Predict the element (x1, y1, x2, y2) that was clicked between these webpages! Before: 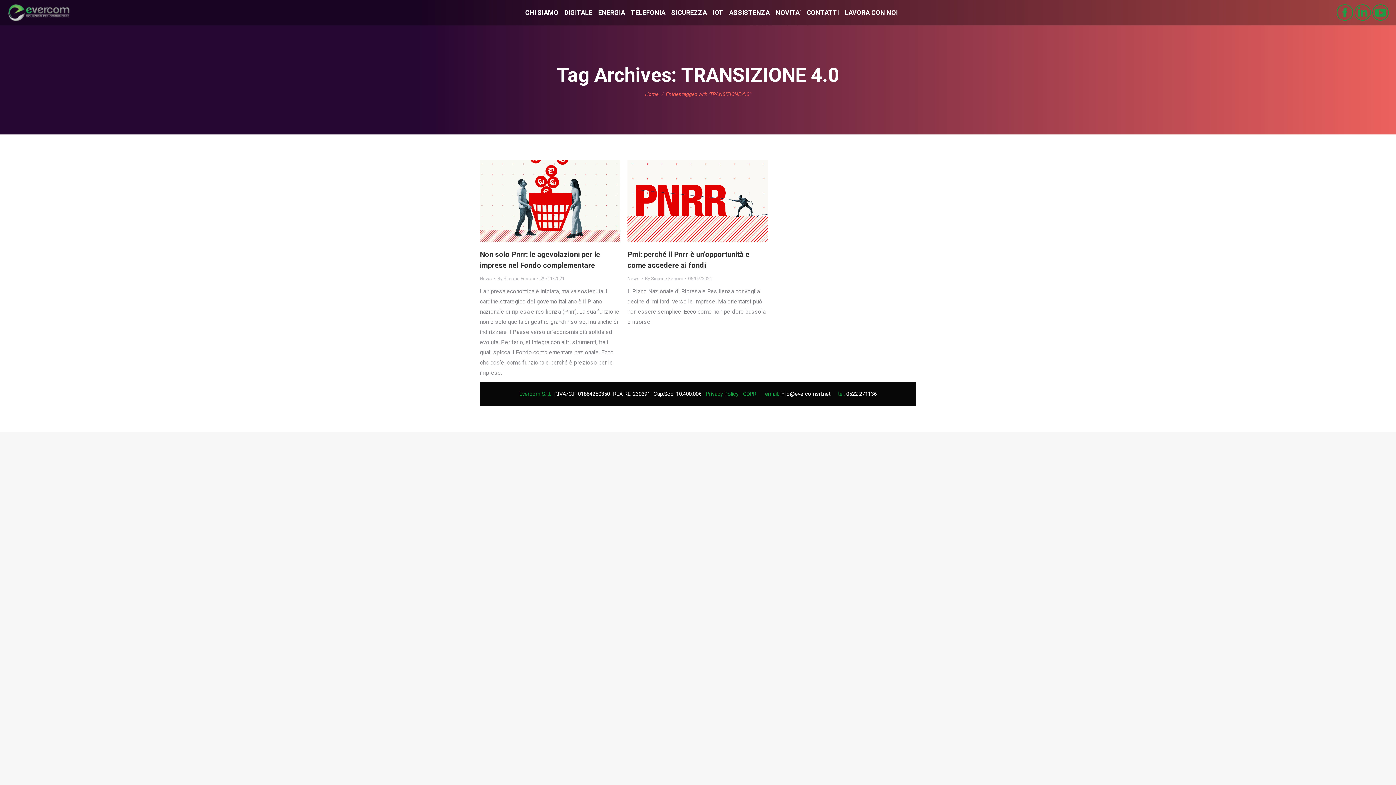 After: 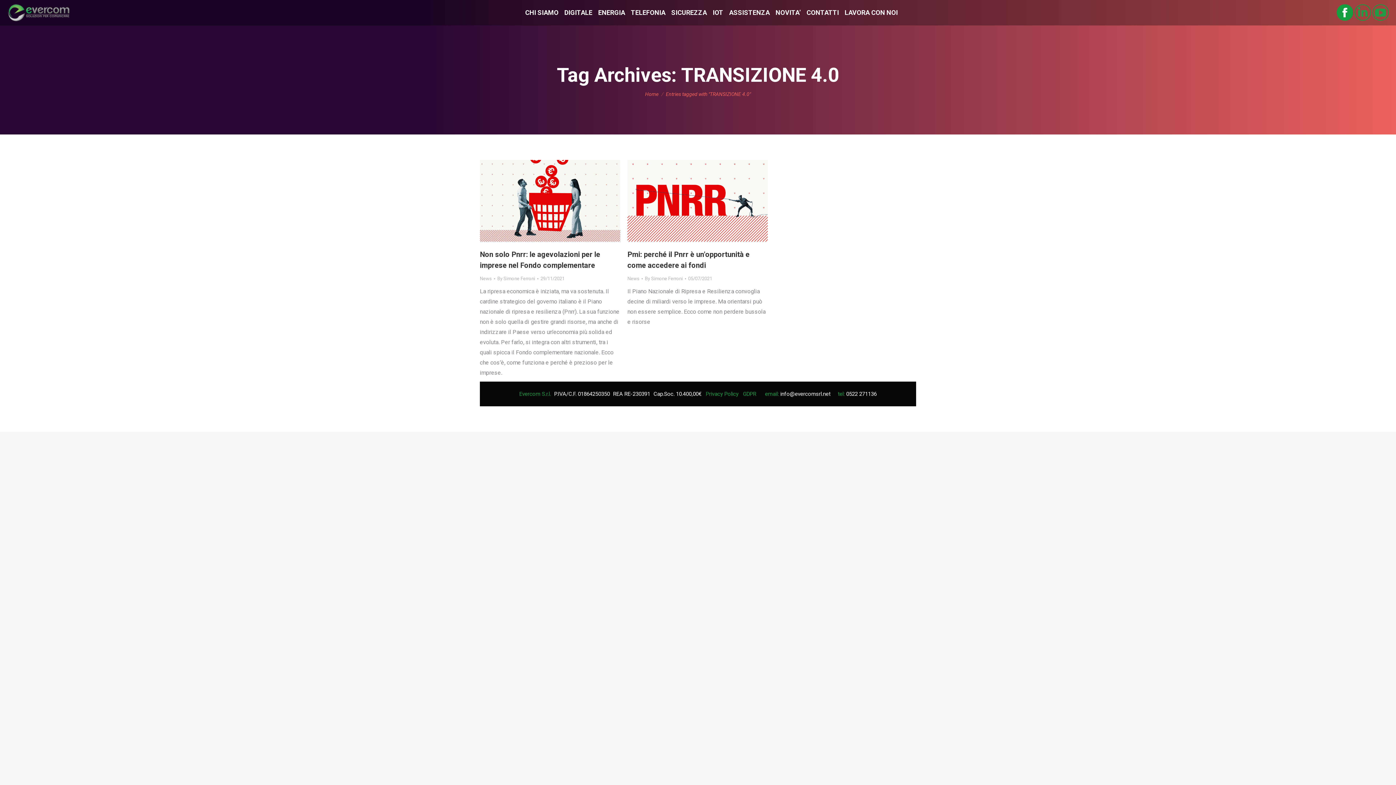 Action: bbox: (1337, 4, 1353, 20) label: Facebook page opens in new window